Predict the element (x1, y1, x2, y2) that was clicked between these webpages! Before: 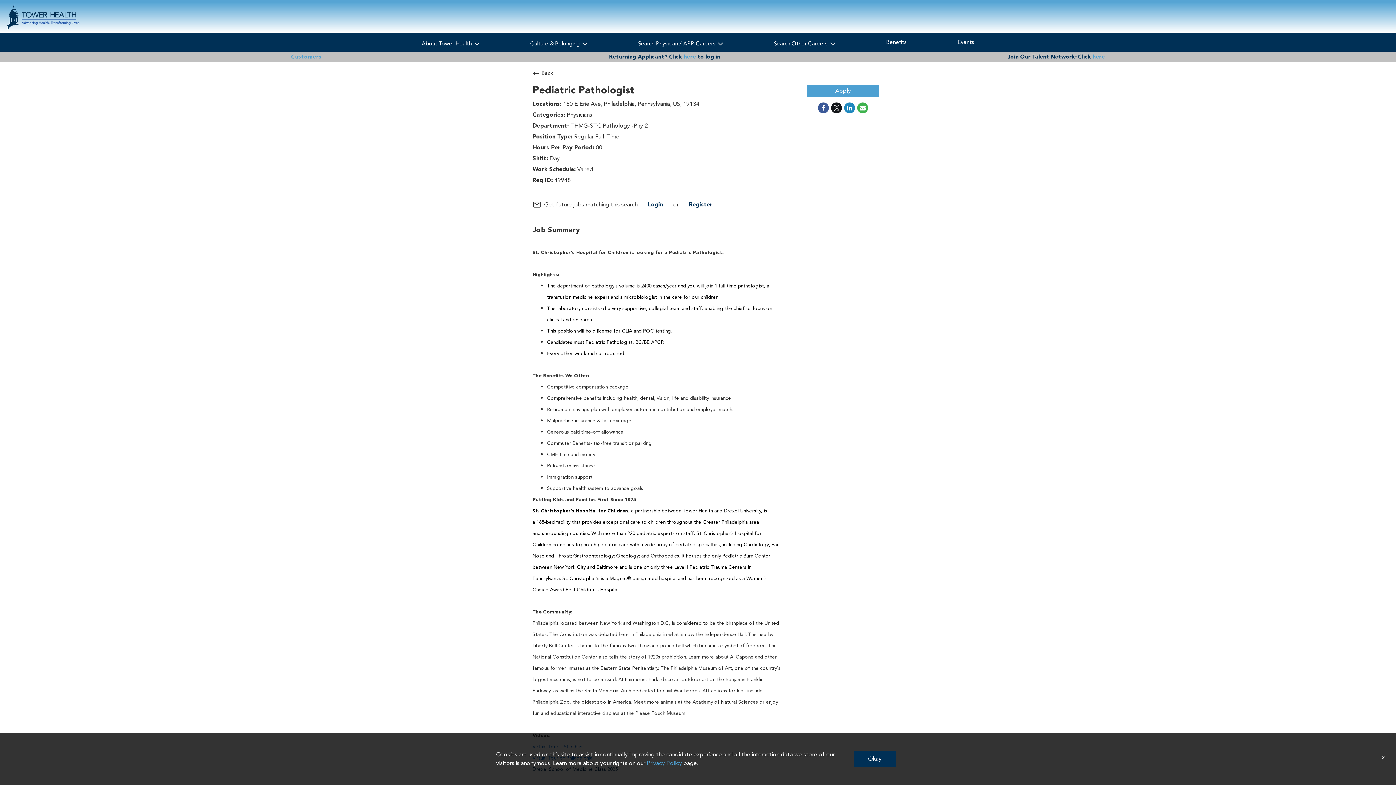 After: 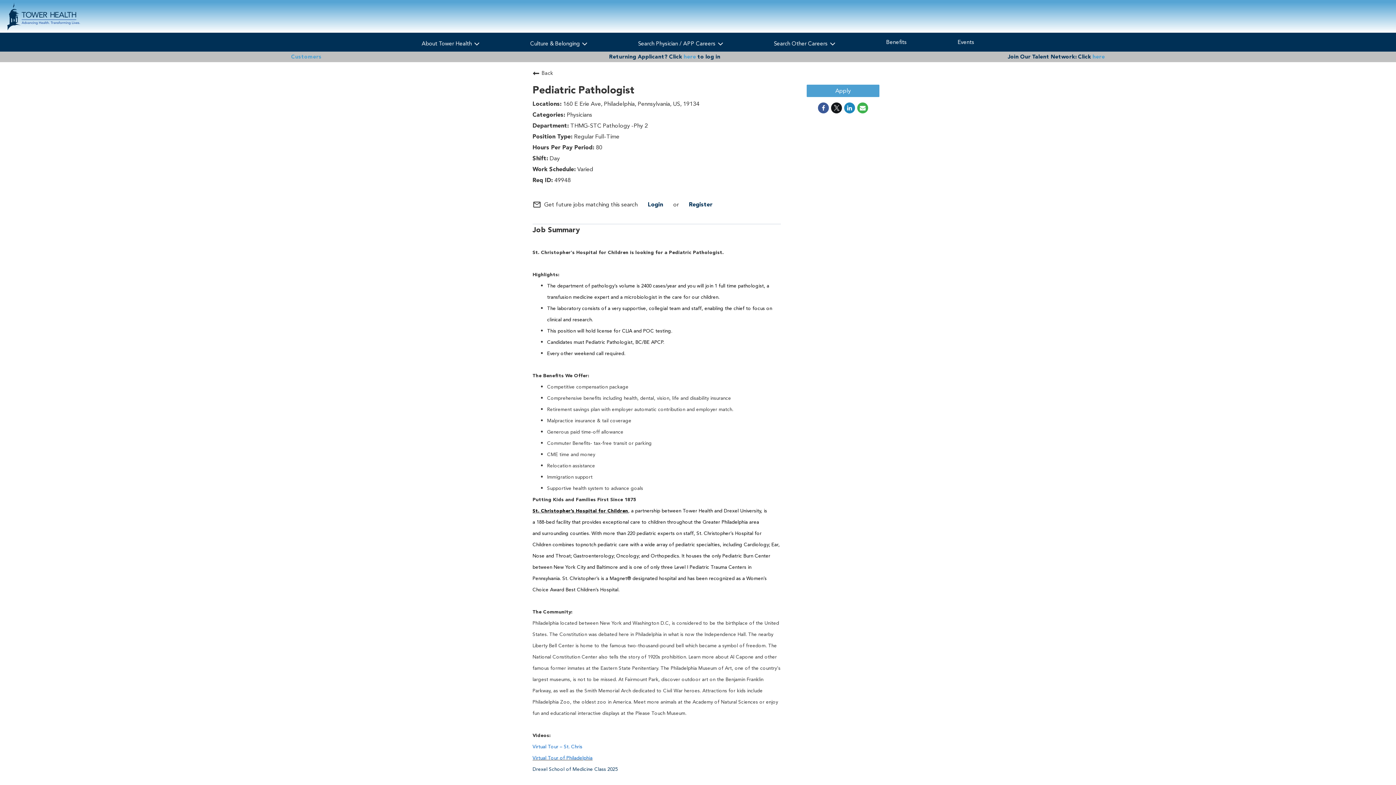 Action: bbox: (1380, 753, 1387, 762) label: x